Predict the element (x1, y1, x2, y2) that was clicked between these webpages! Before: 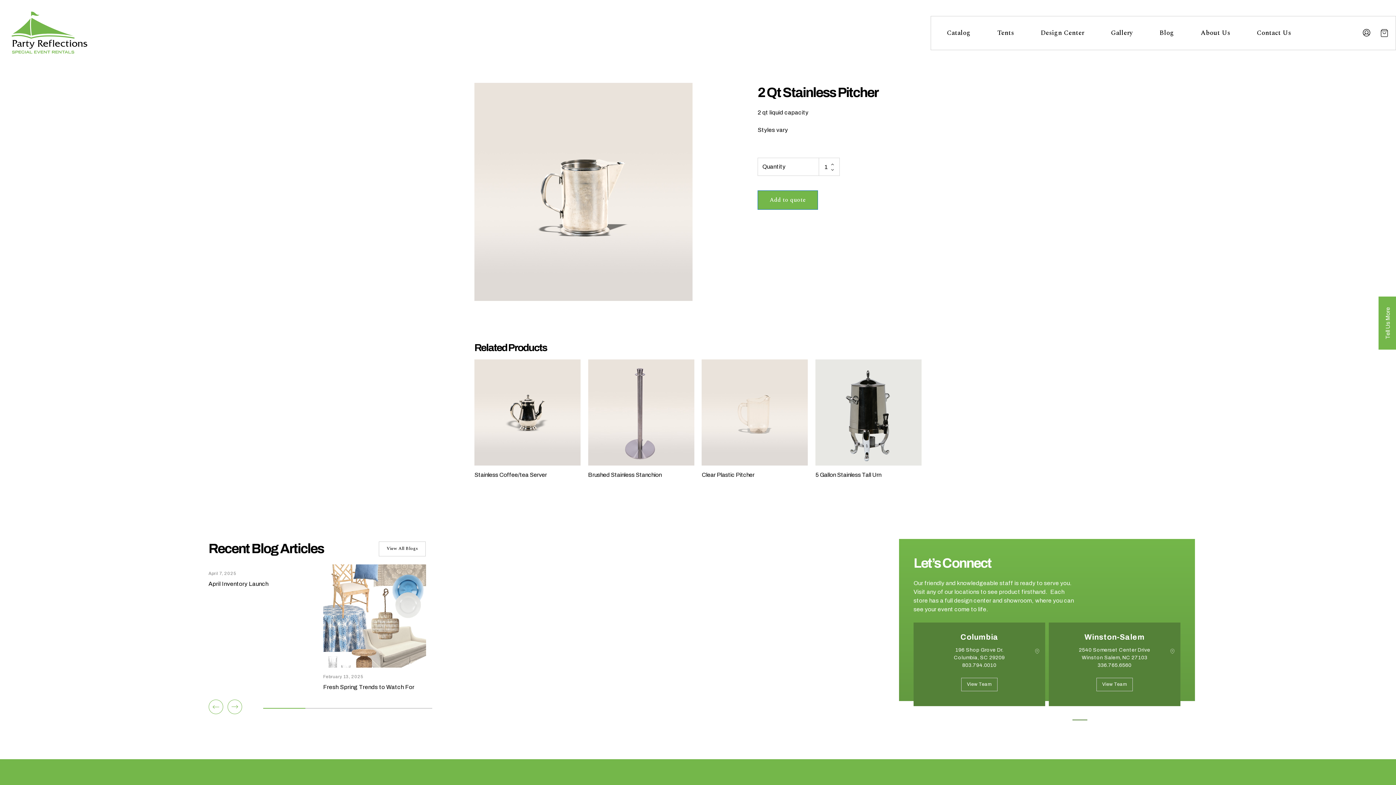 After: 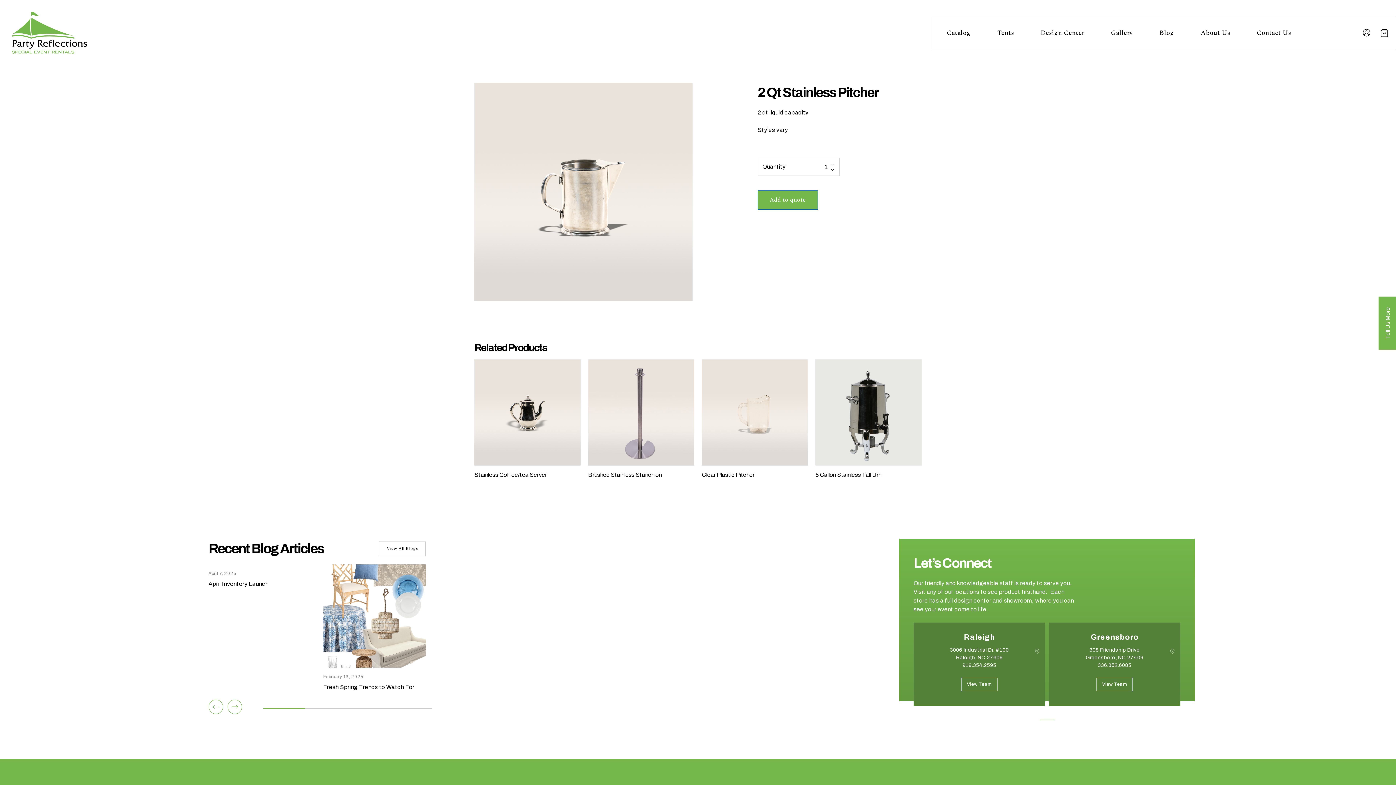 Action: bbox: (1007, 720, 1022, 720) label: 1